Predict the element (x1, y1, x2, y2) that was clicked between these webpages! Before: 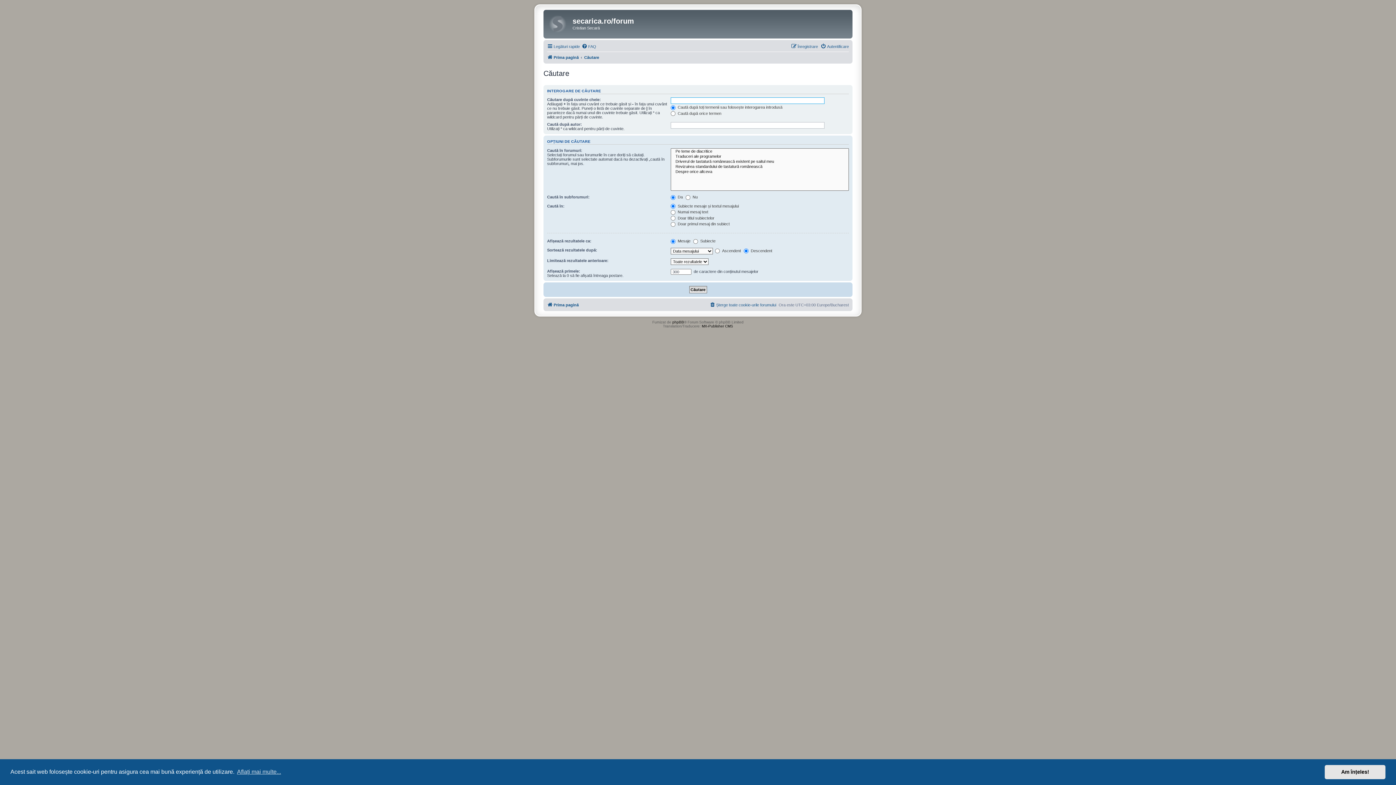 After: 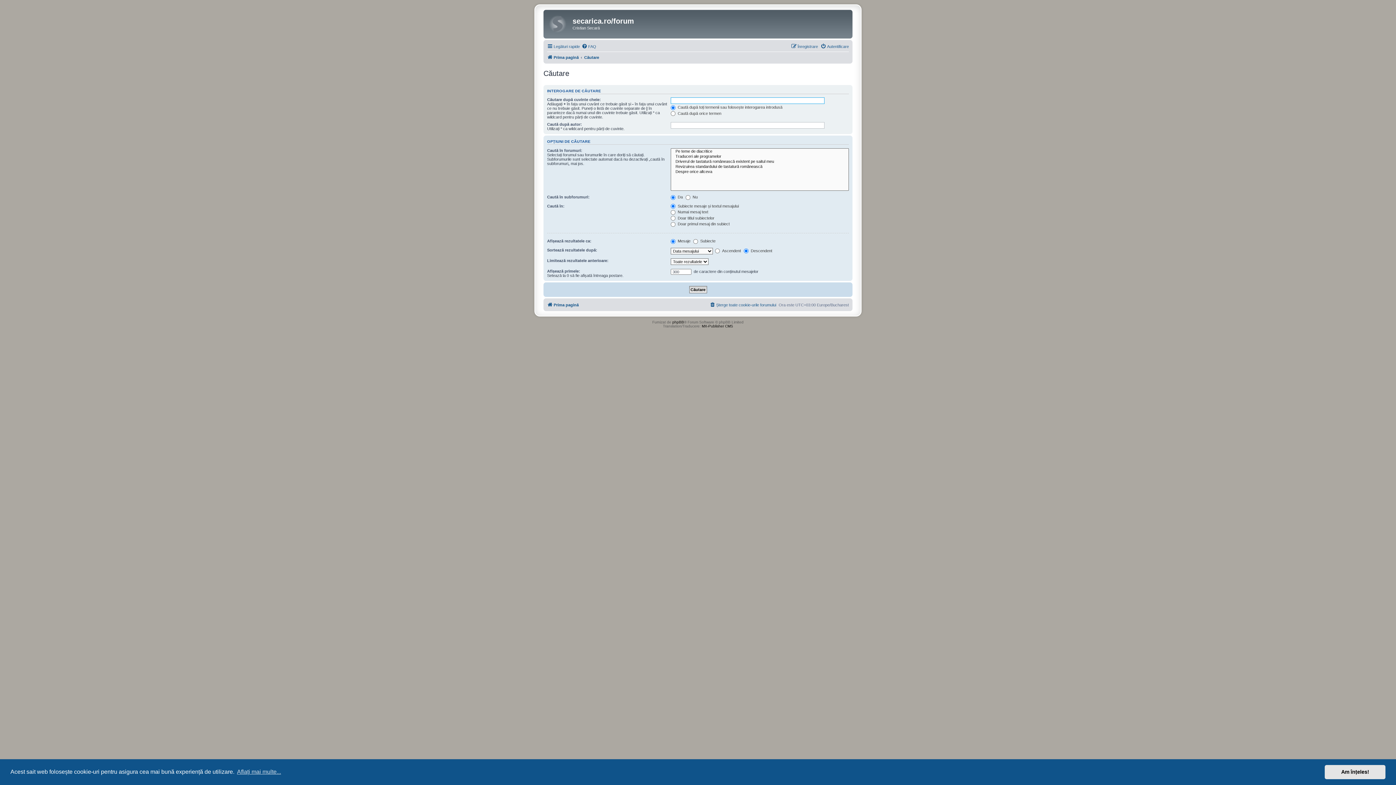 Action: bbox: (584, 52, 599, 61) label: Căutare